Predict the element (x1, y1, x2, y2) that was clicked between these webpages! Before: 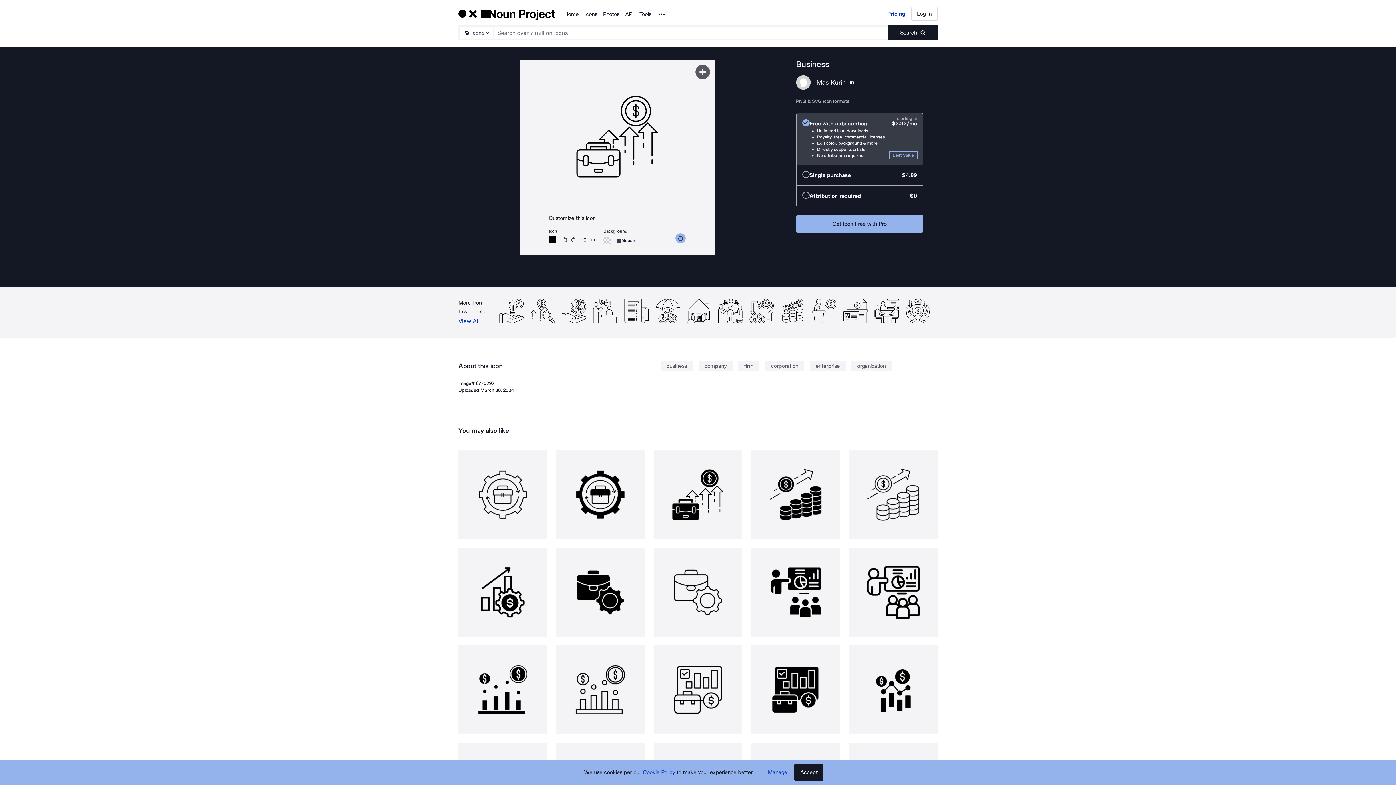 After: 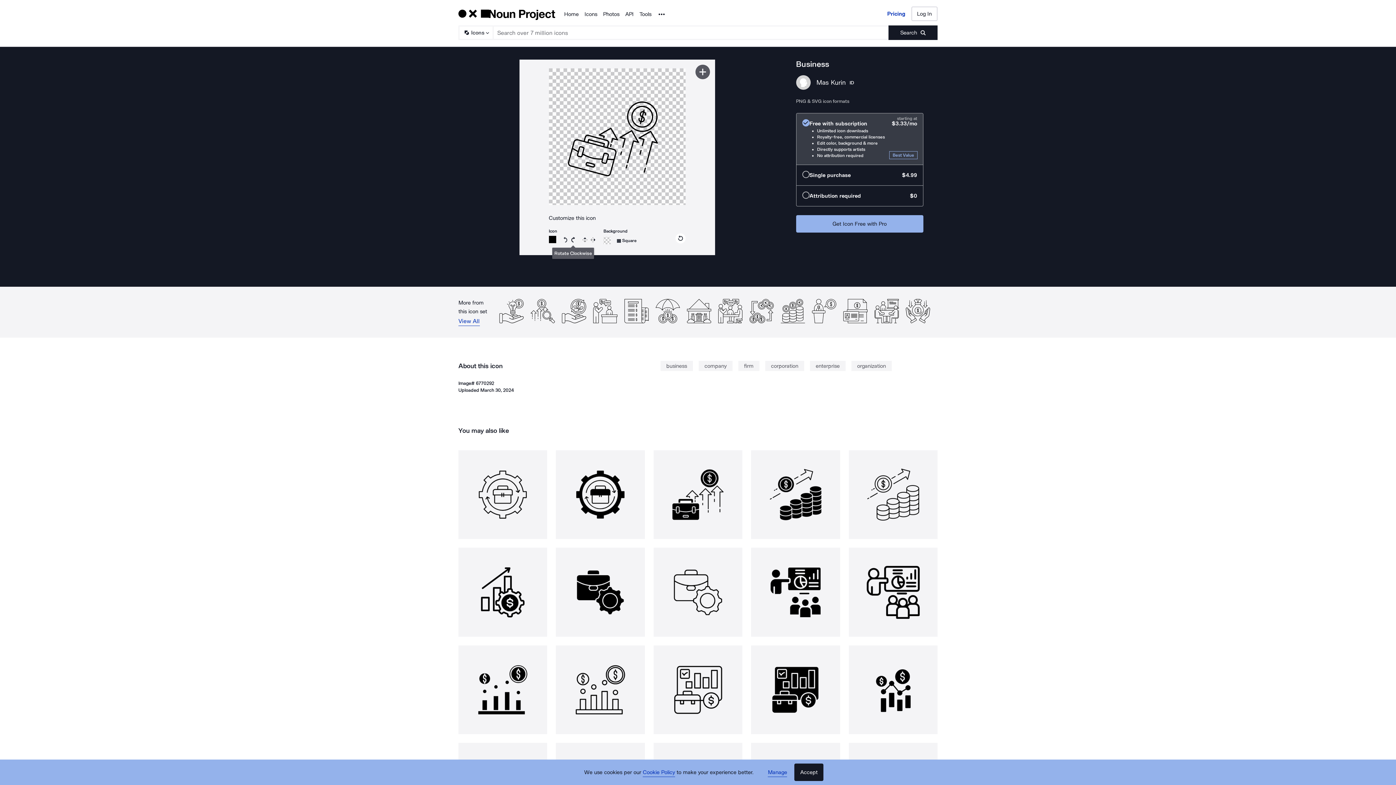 Action: bbox: (570, 236, 576, 242)